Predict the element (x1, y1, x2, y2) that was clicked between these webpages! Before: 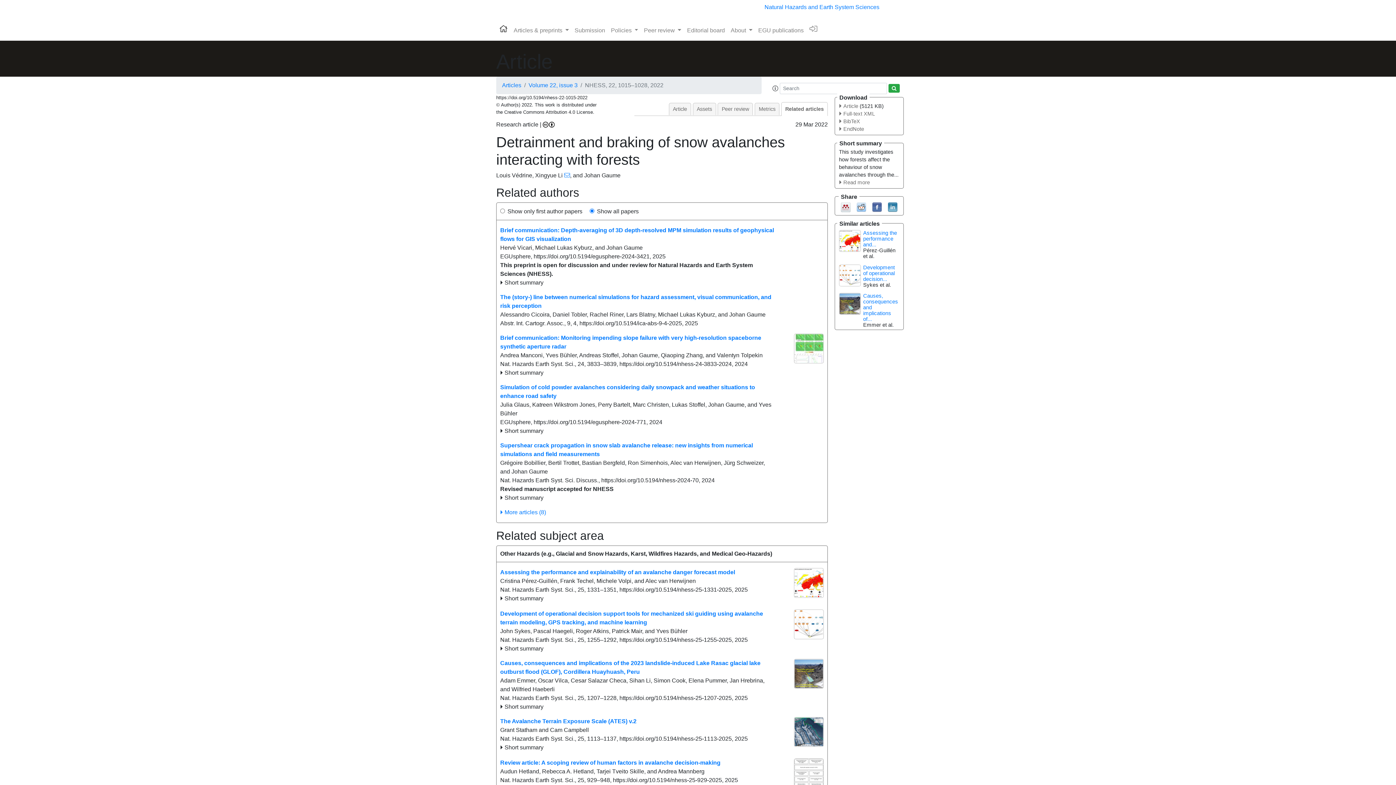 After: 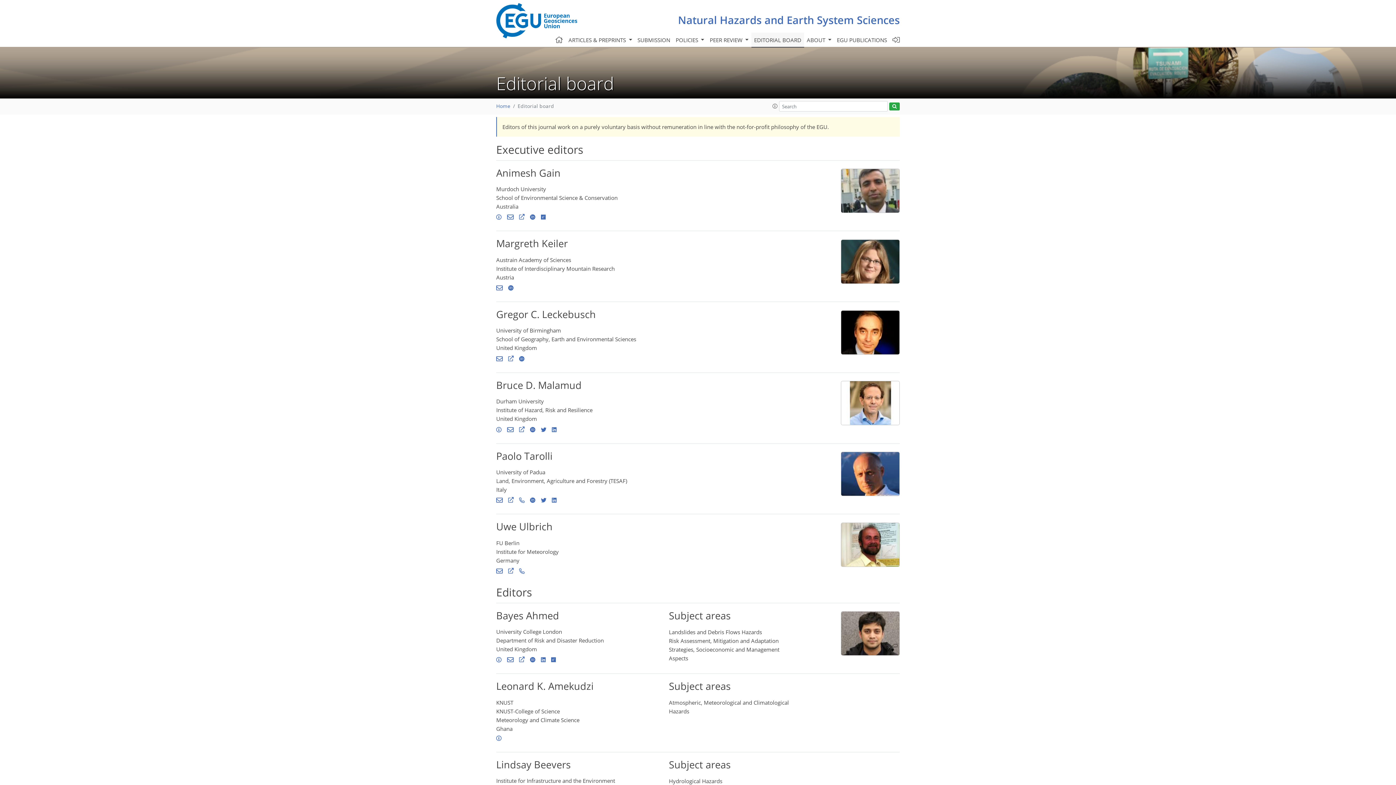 Action: bbox: (684, 23, 728, 37) label: Editorial board